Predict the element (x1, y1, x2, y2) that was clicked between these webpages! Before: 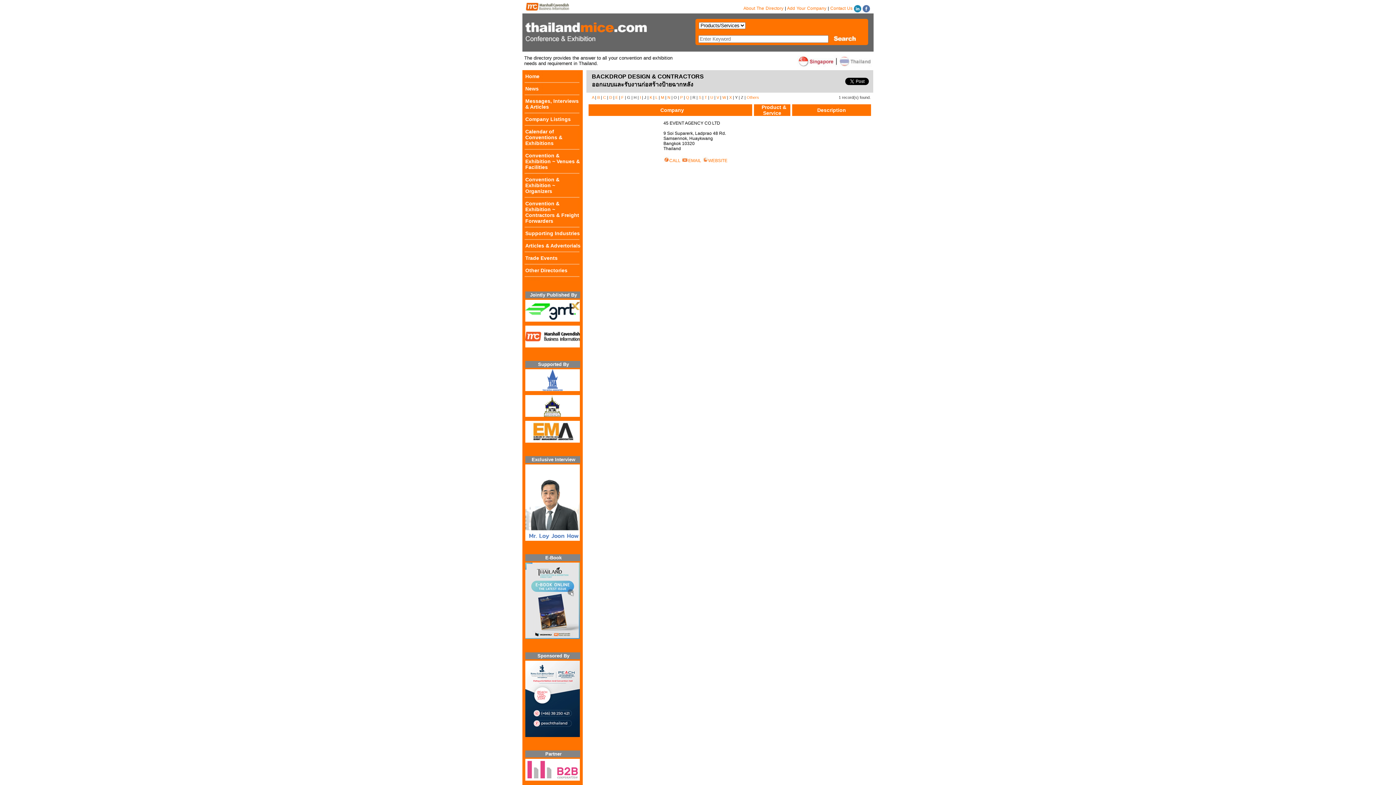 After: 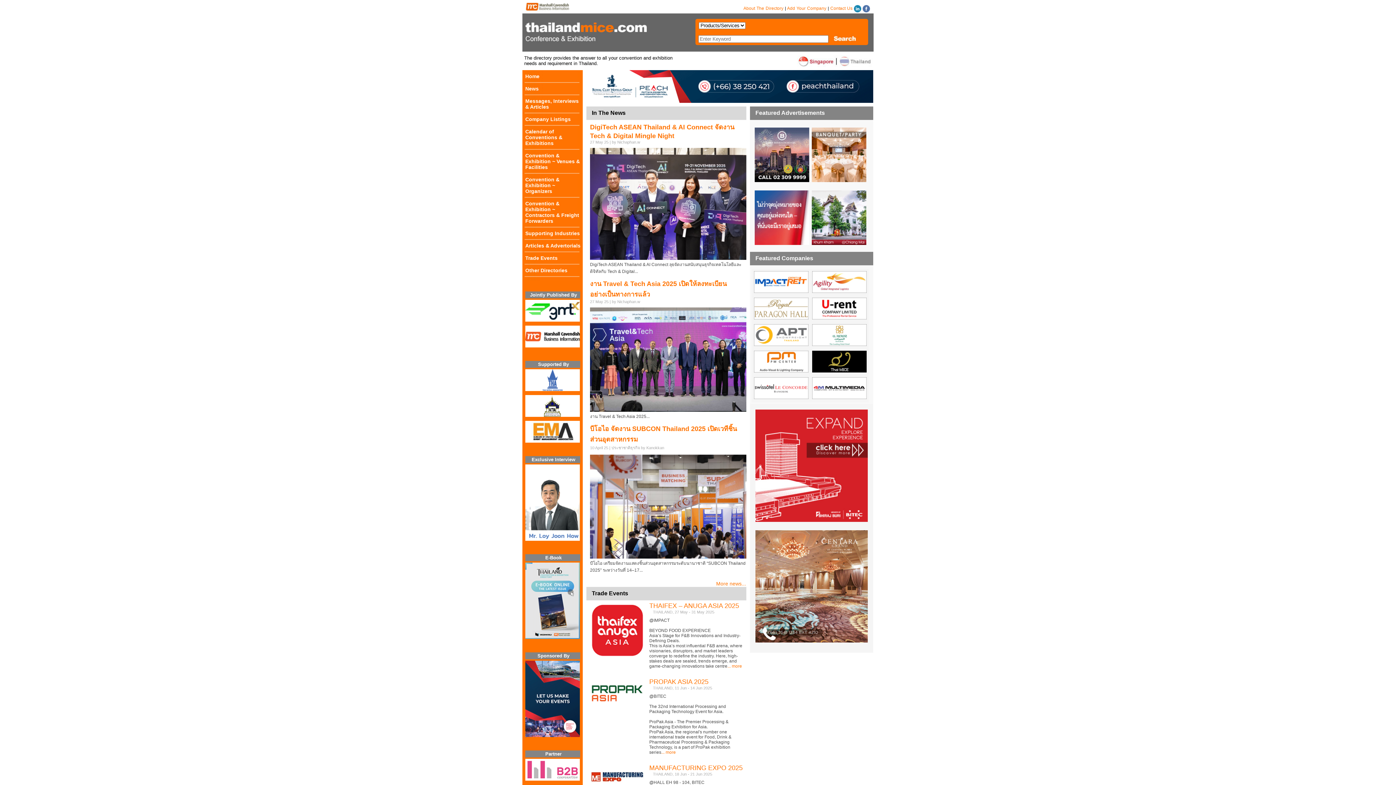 Action: bbox: (522, 47, 691, 52)